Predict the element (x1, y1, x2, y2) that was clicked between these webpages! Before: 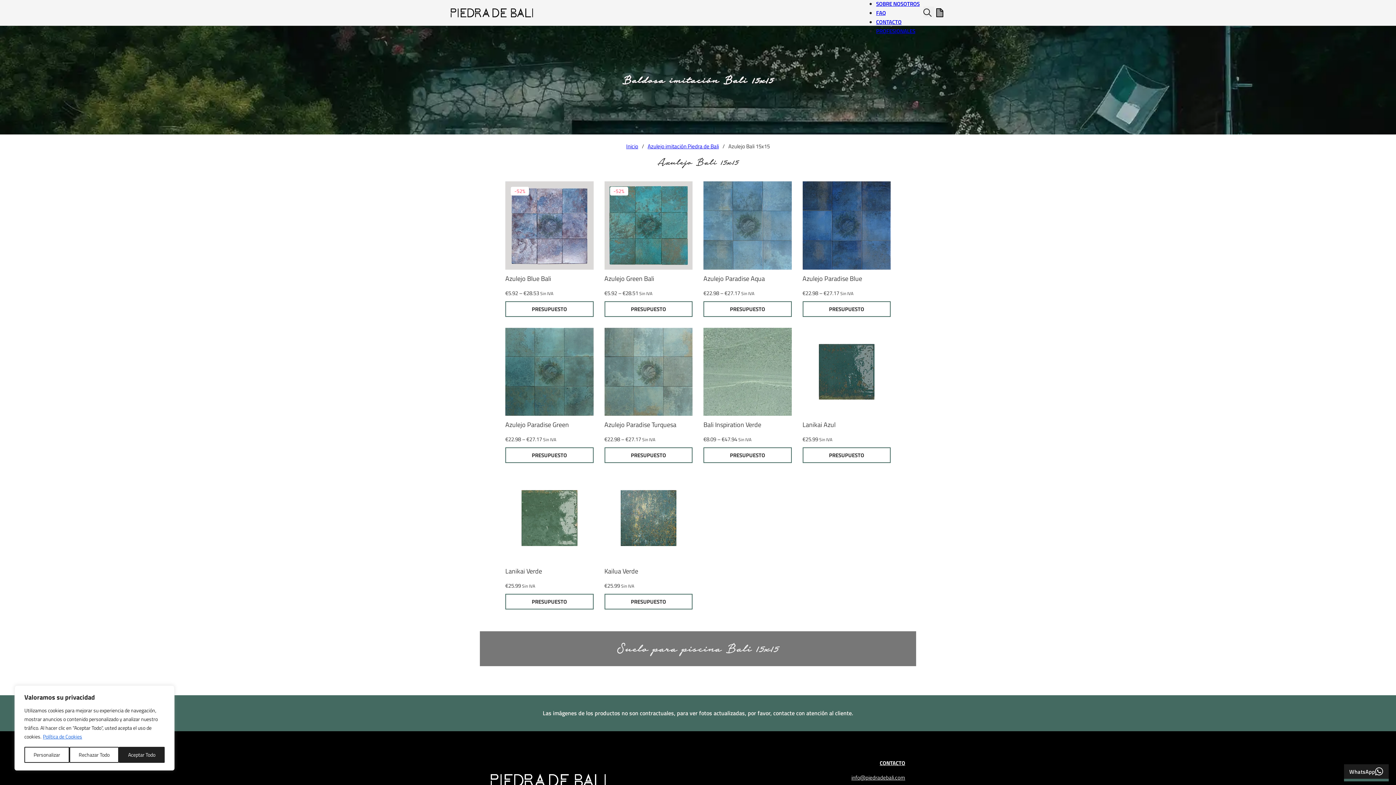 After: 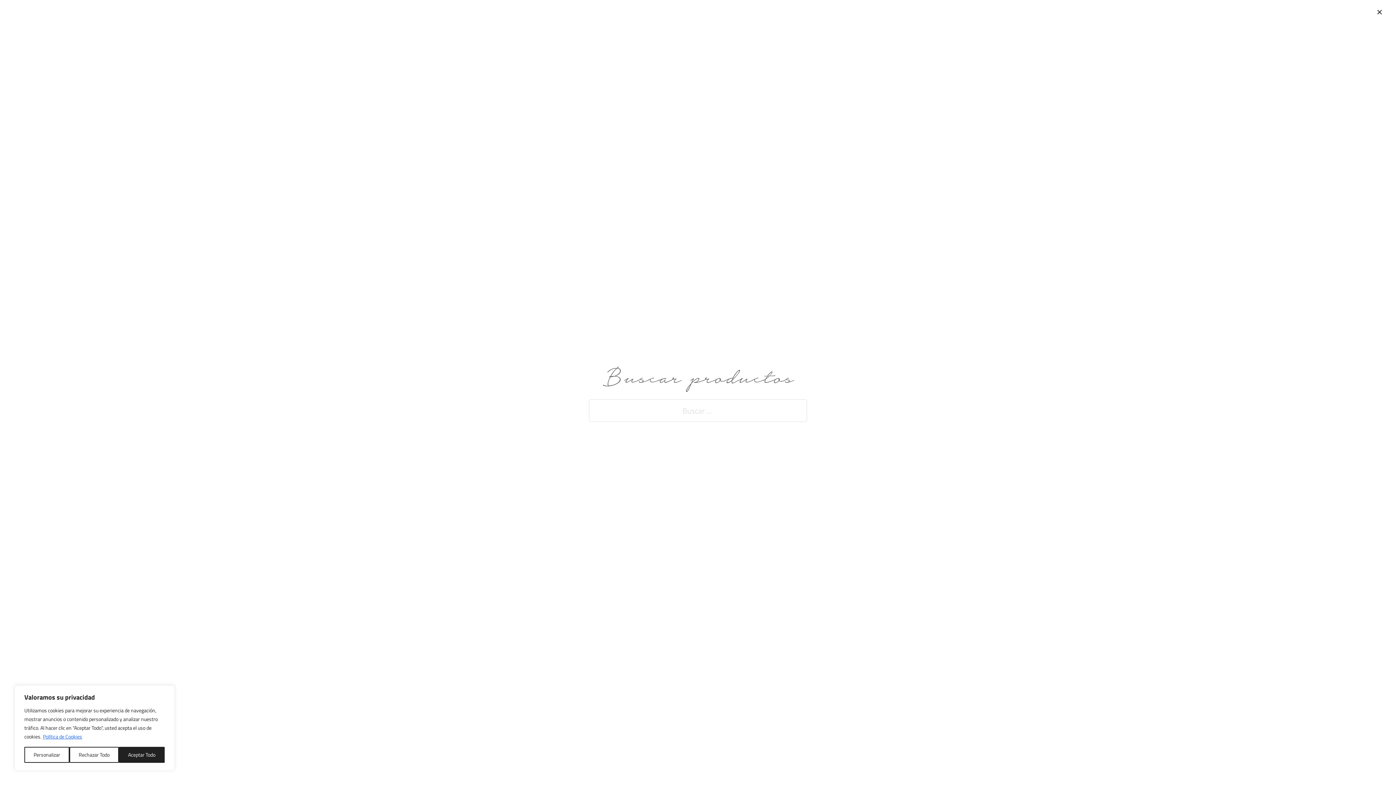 Action: label: Alternar la búsqueda bbox: (923, 6, 934, 17)